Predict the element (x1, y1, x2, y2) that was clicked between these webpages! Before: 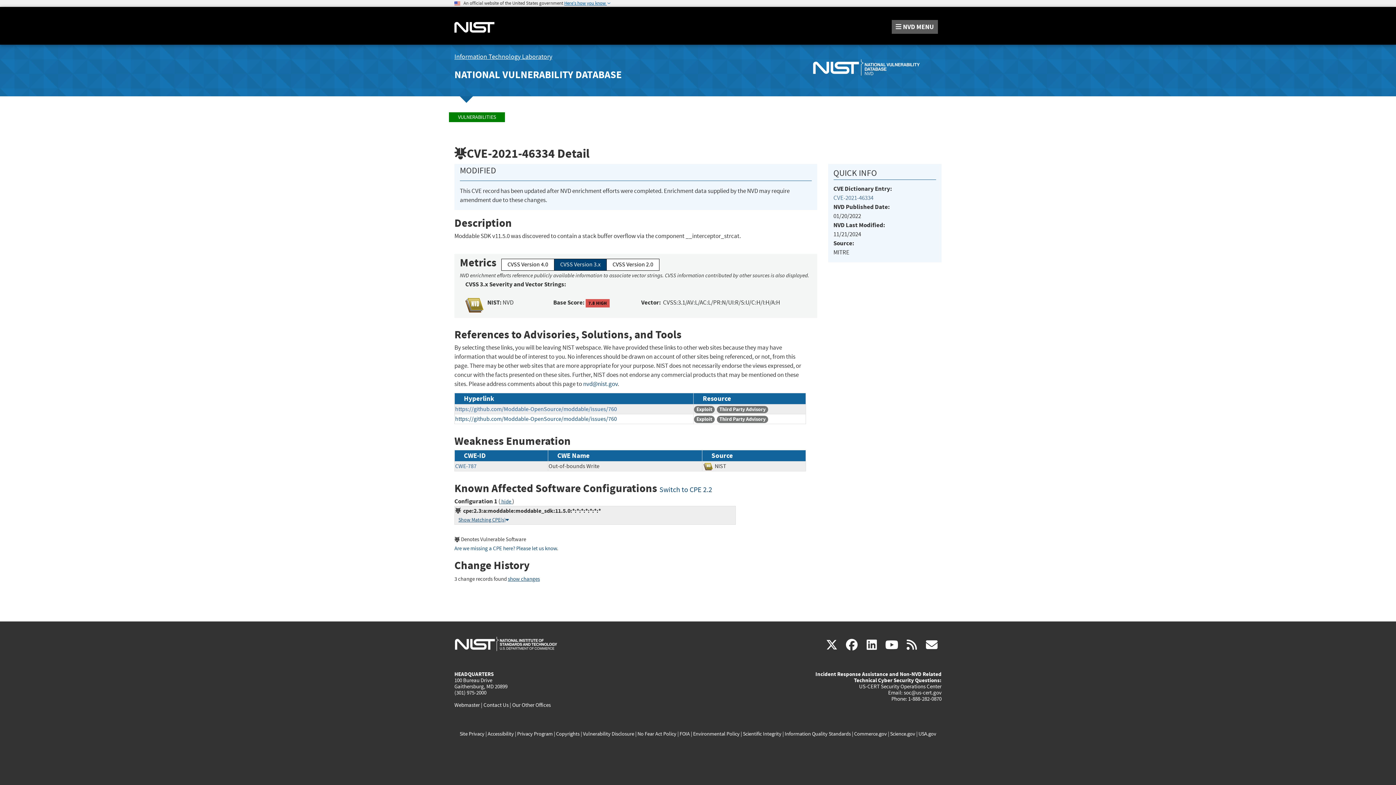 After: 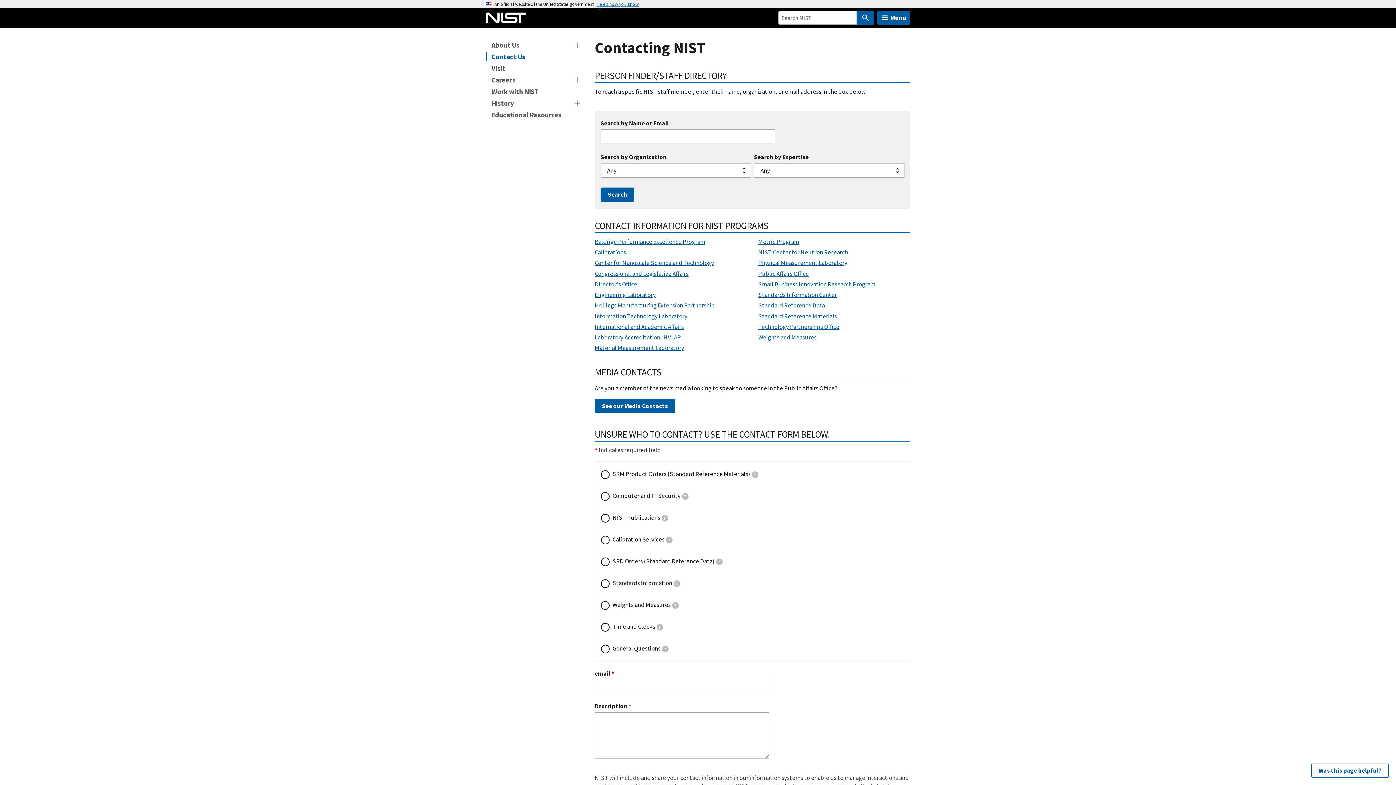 Action: bbox: (483, 701, 508, 708) label: Contact Us